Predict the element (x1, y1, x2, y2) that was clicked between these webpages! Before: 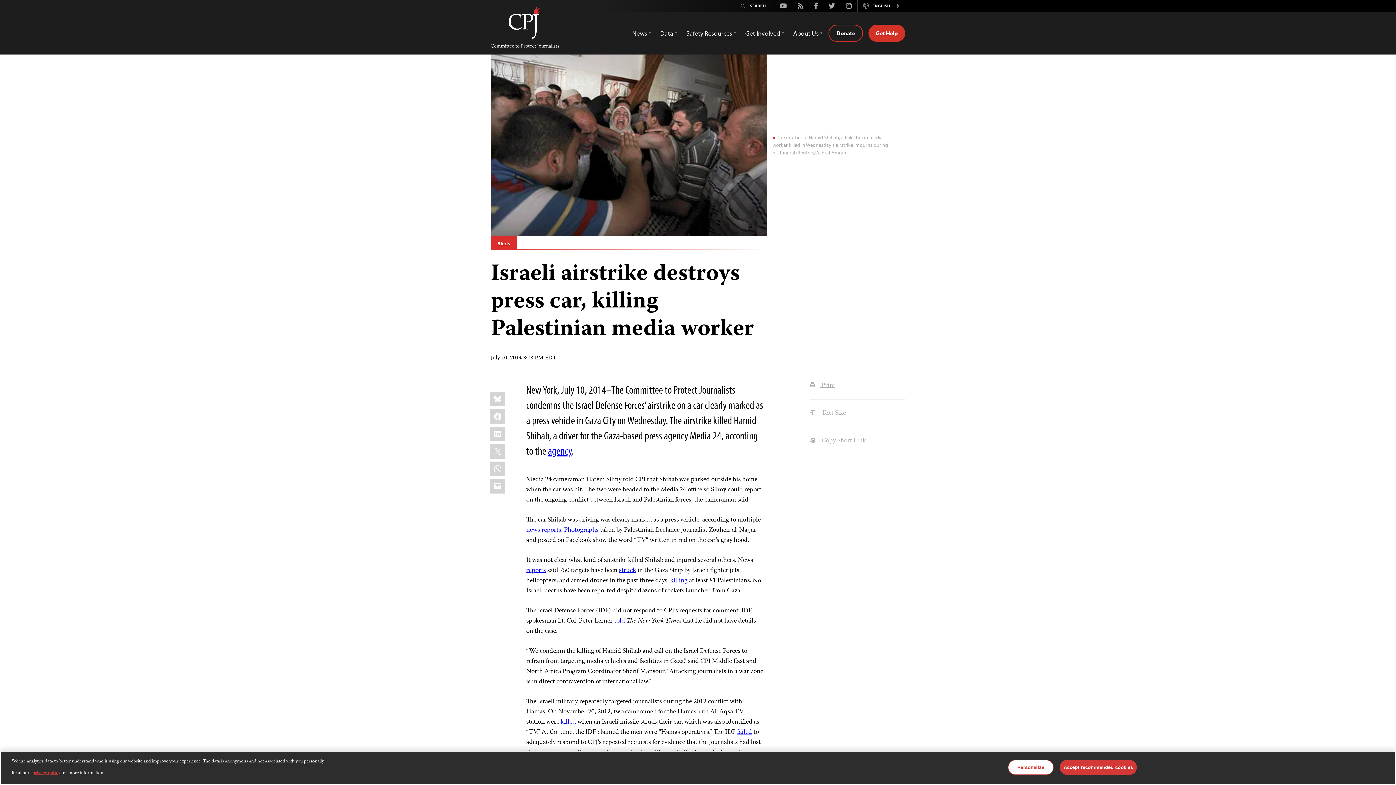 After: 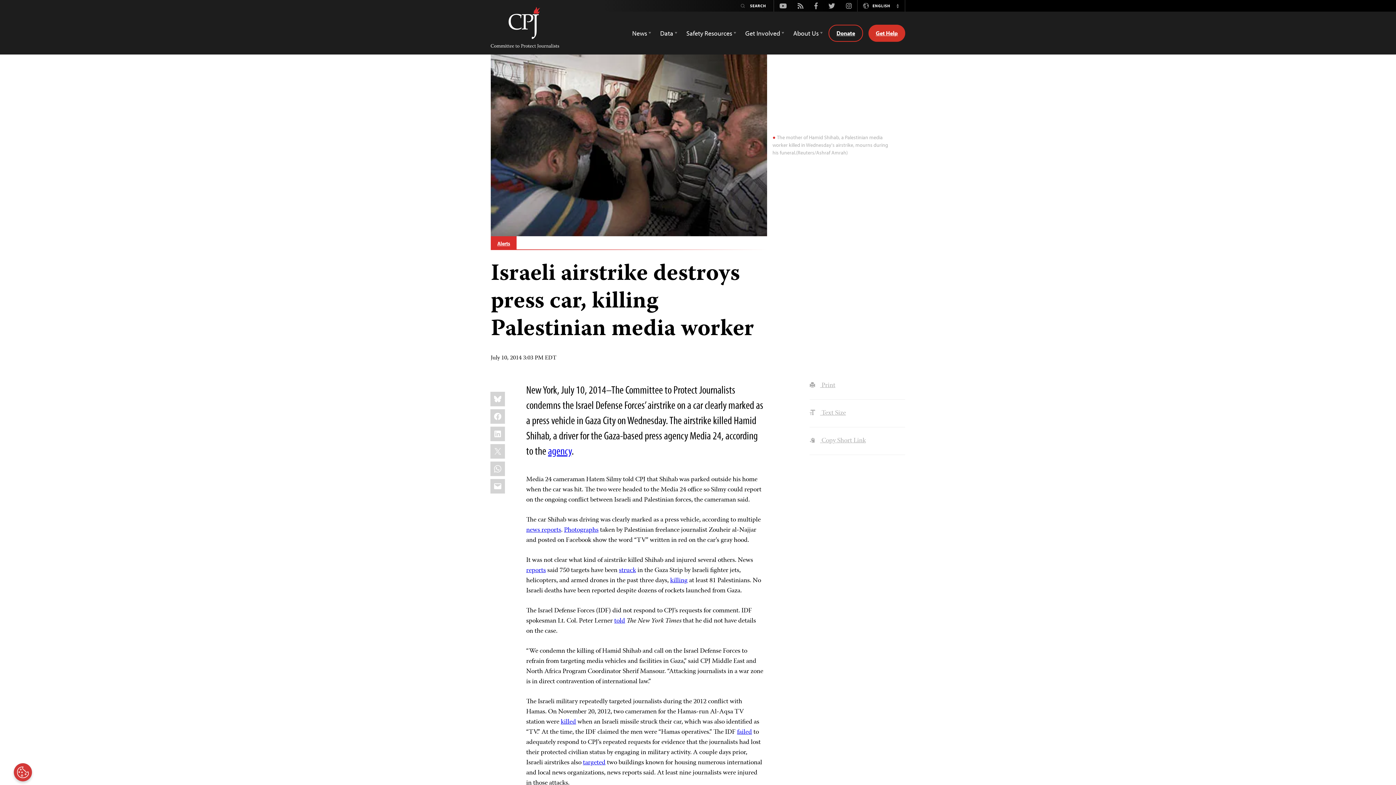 Action: bbox: (1060, 760, 1137, 775) label: Accept recommended cookies